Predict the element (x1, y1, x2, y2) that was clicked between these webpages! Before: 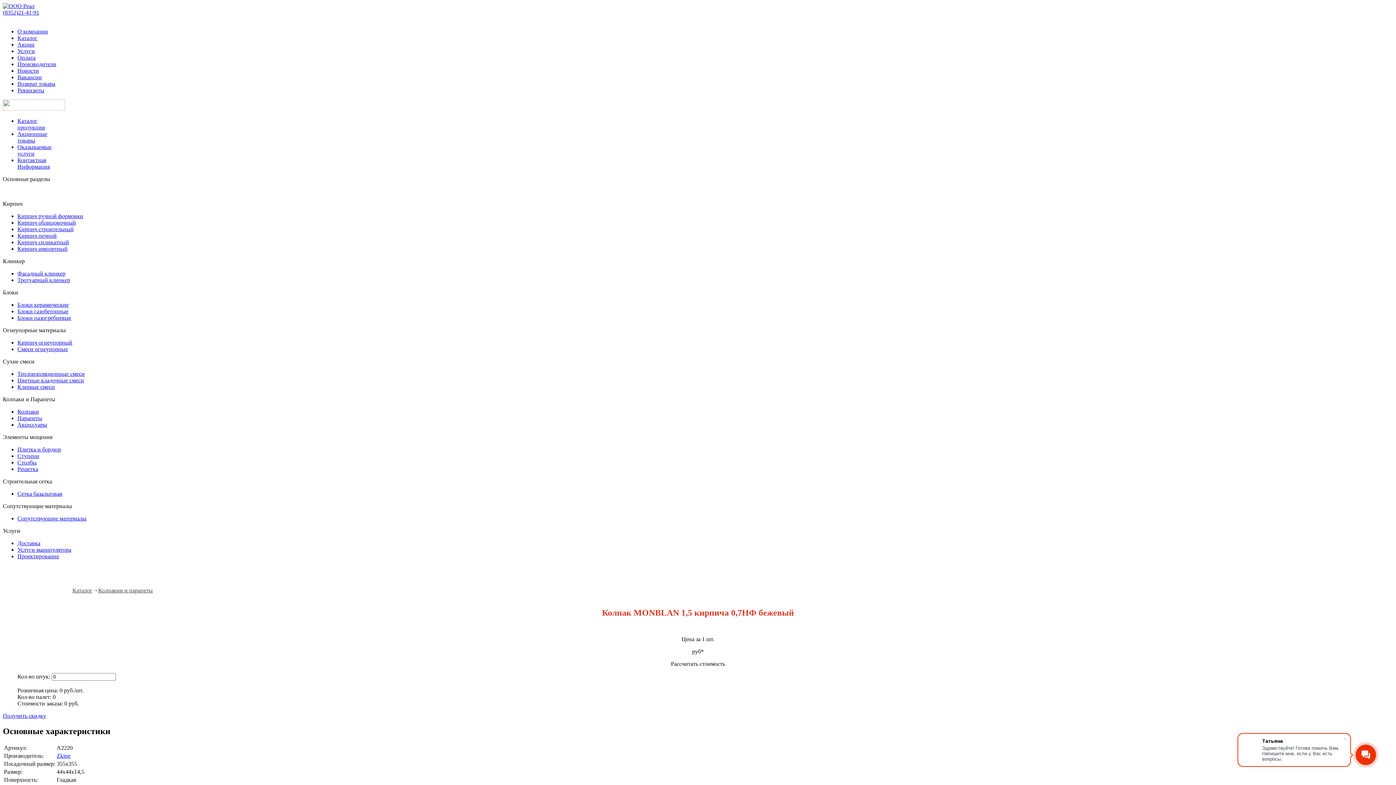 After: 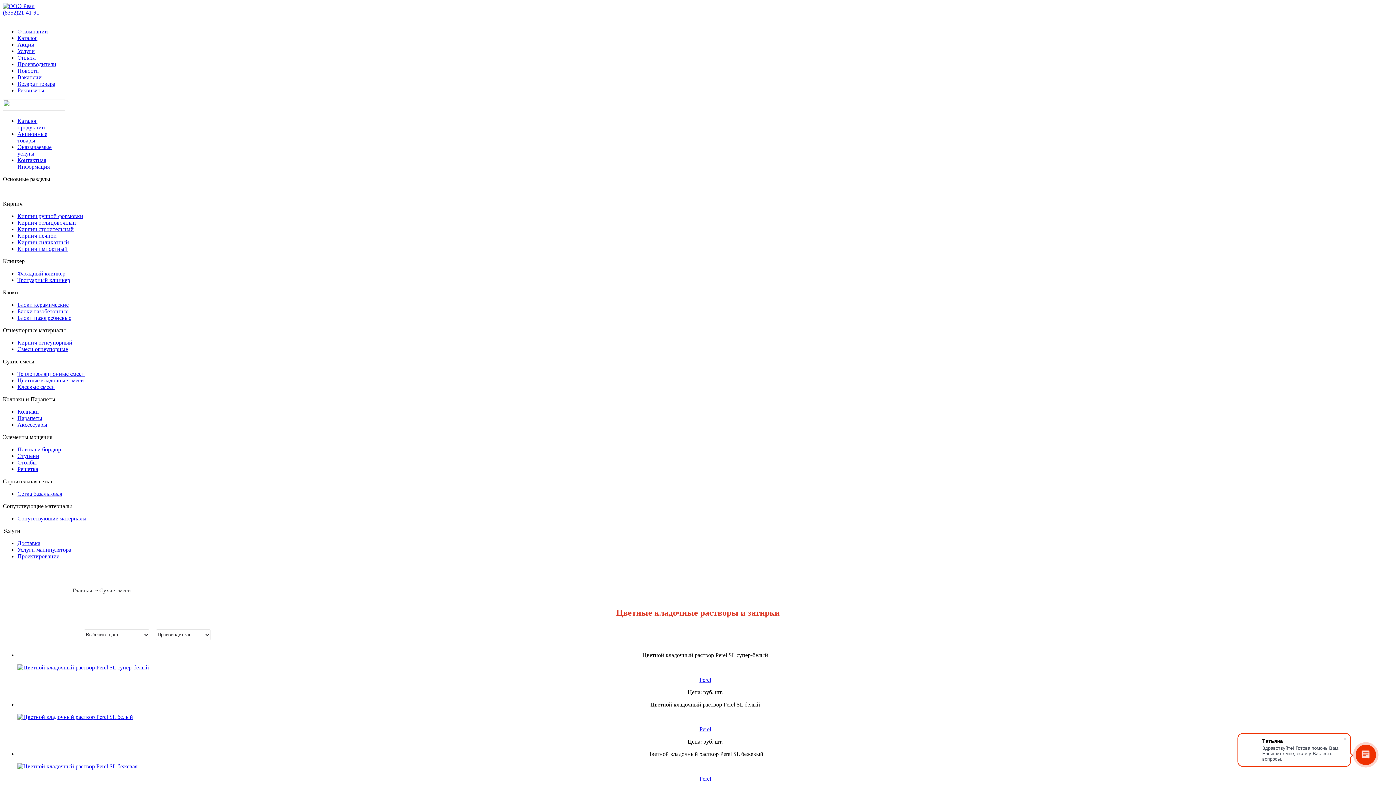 Action: label: Цветные кладочные смеси bbox: (17, 377, 84, 383)